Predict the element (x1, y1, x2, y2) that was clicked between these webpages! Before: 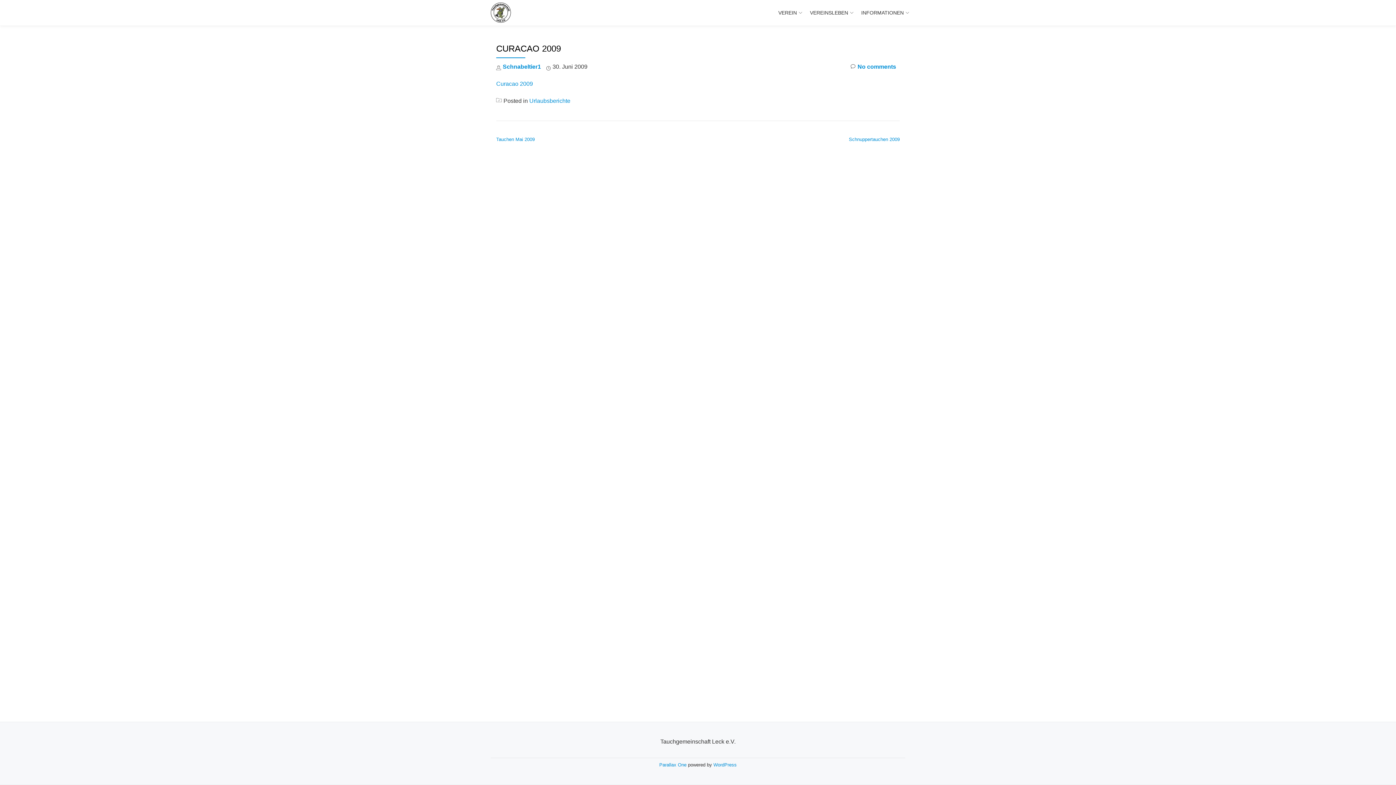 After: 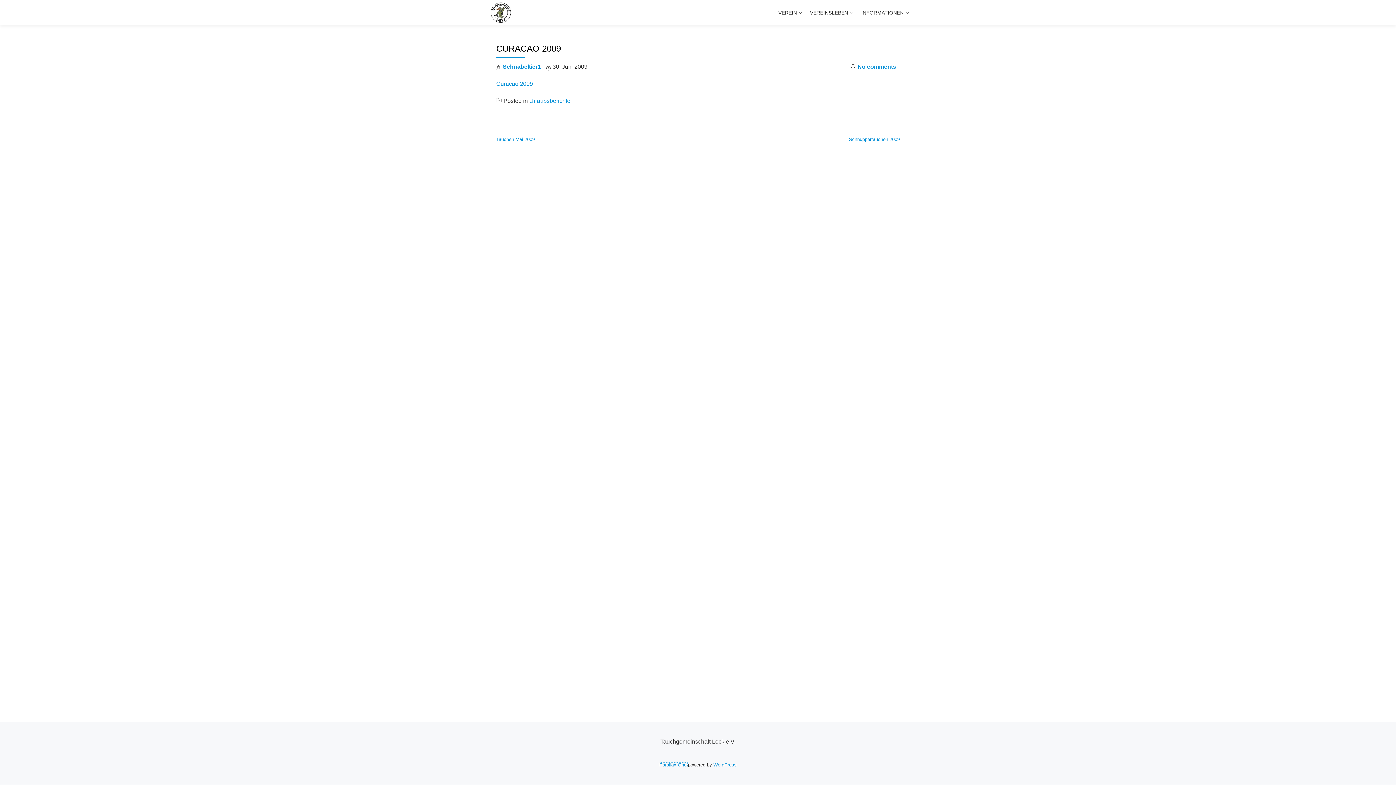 Action: bbox: (659, 762, 688, 768) label: Parallax One 